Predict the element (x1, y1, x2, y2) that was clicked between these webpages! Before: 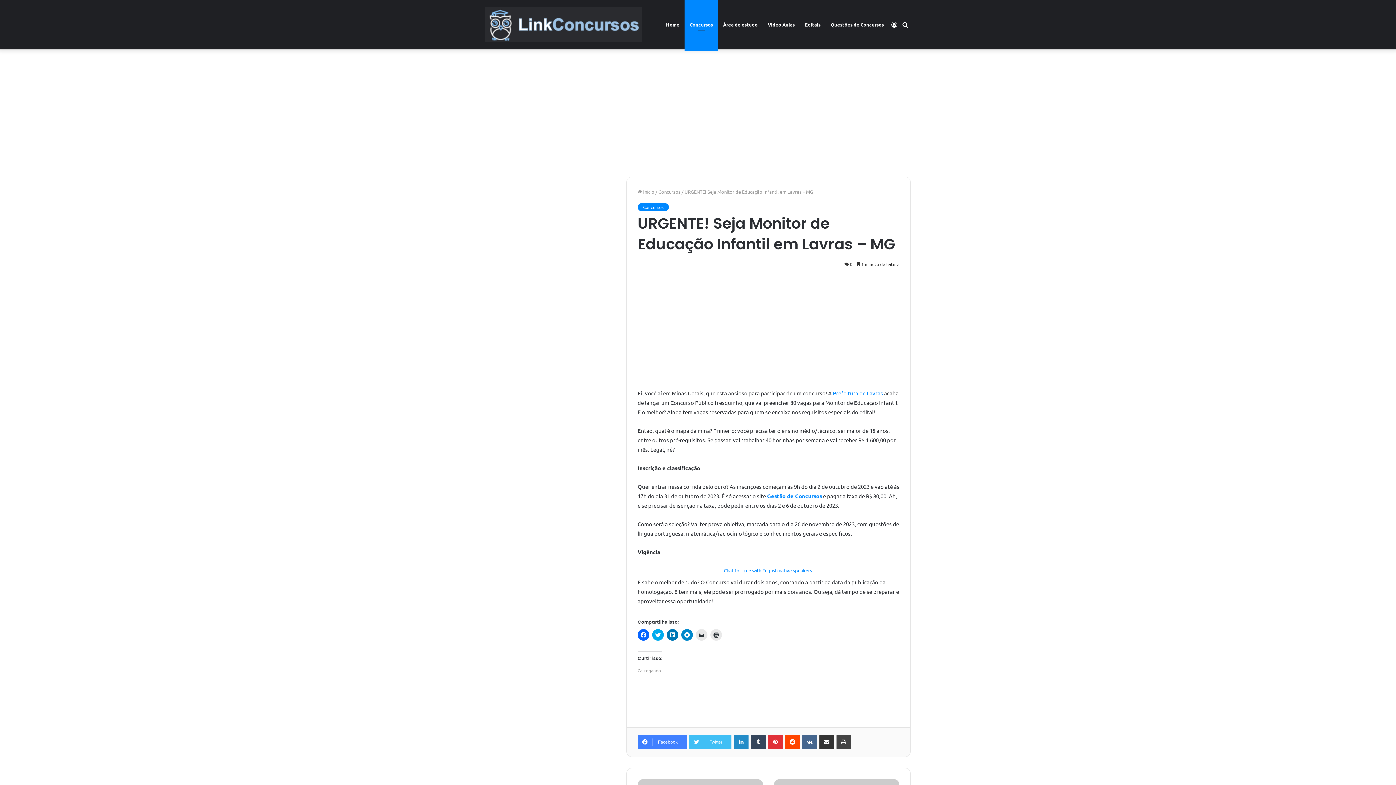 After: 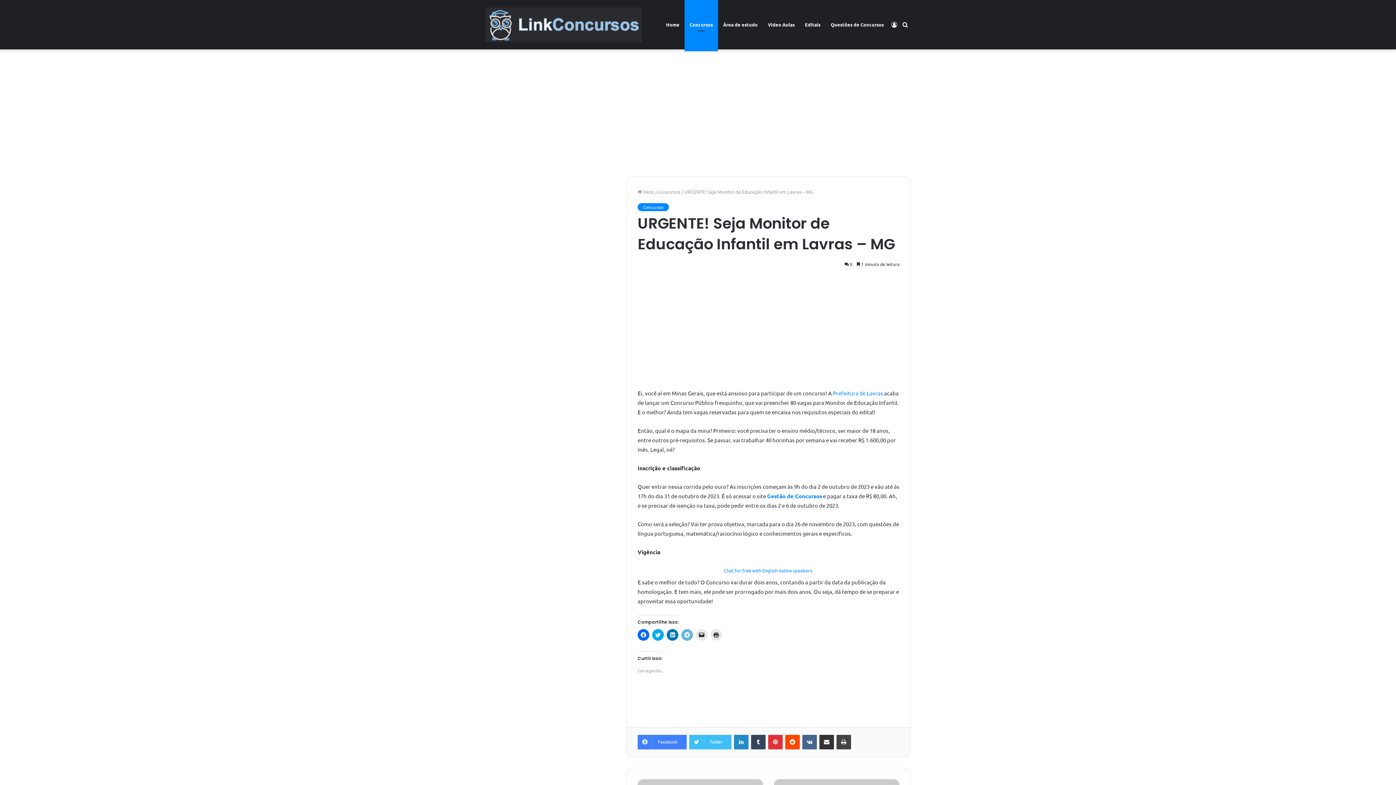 Action: label: Clique para compartilhar no Telegram(abre em nova janela) bbox: (681, 629, 693, 641)